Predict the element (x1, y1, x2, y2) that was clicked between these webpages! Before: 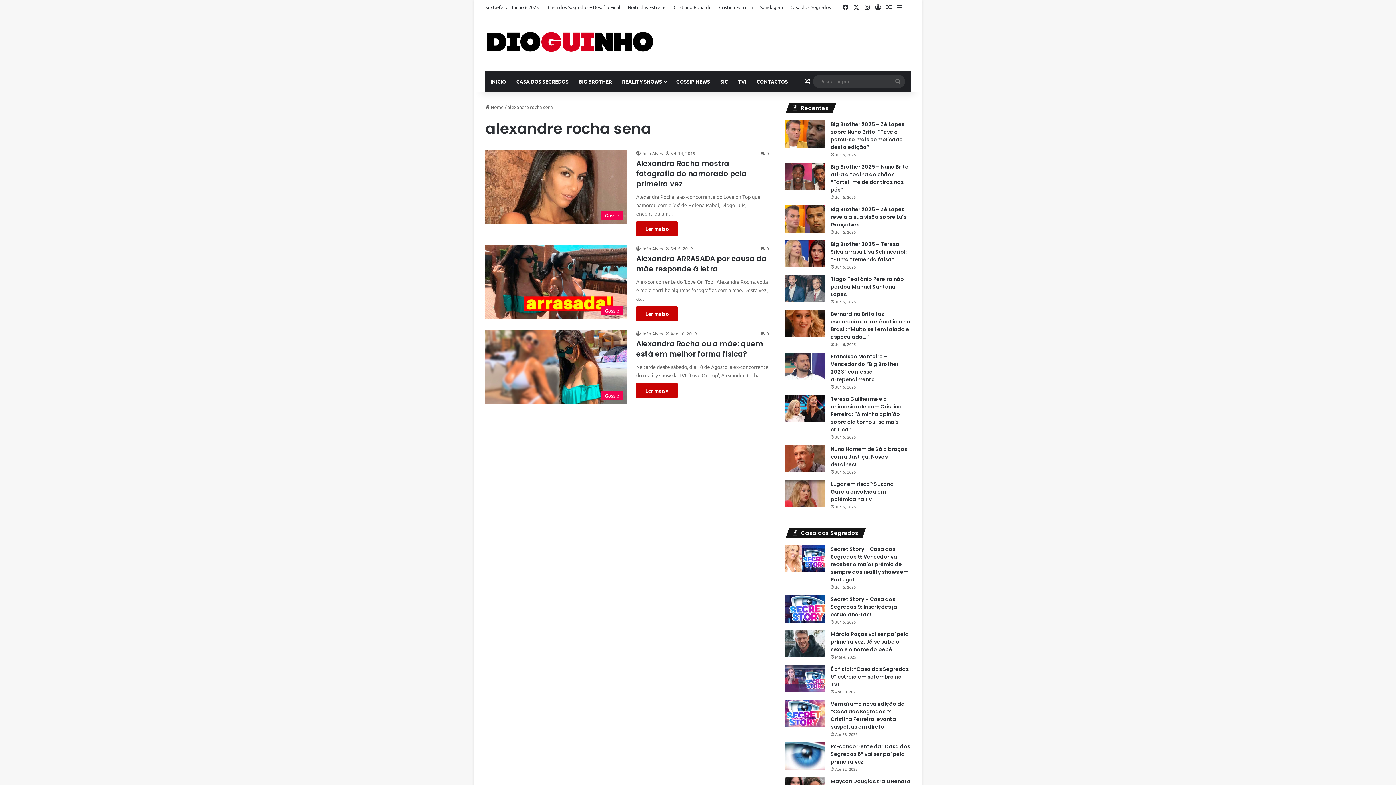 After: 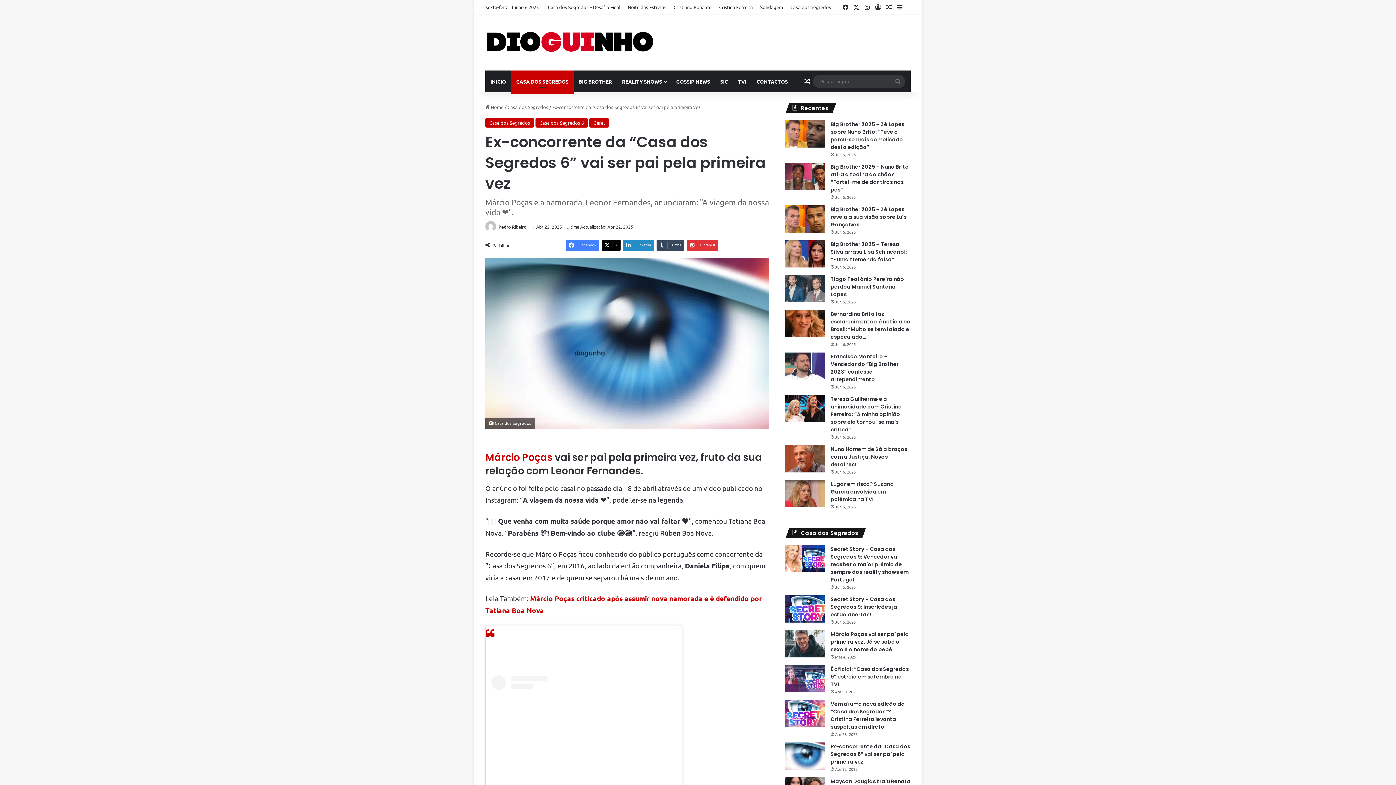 Action: bbox: (830, 743, 910, 765) label: Ex-concorrente da “Casa dos Segredos 6” vai ser pai pela primeira vez